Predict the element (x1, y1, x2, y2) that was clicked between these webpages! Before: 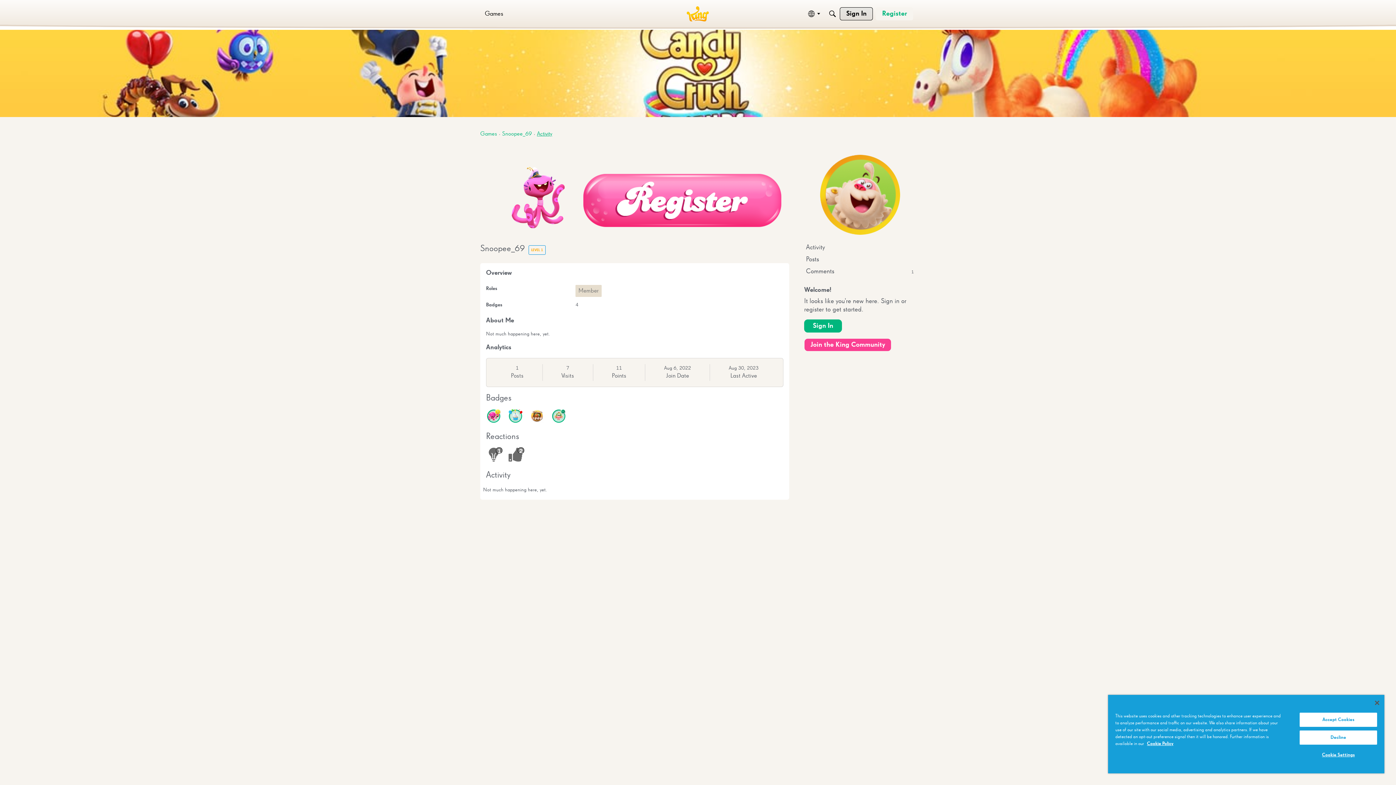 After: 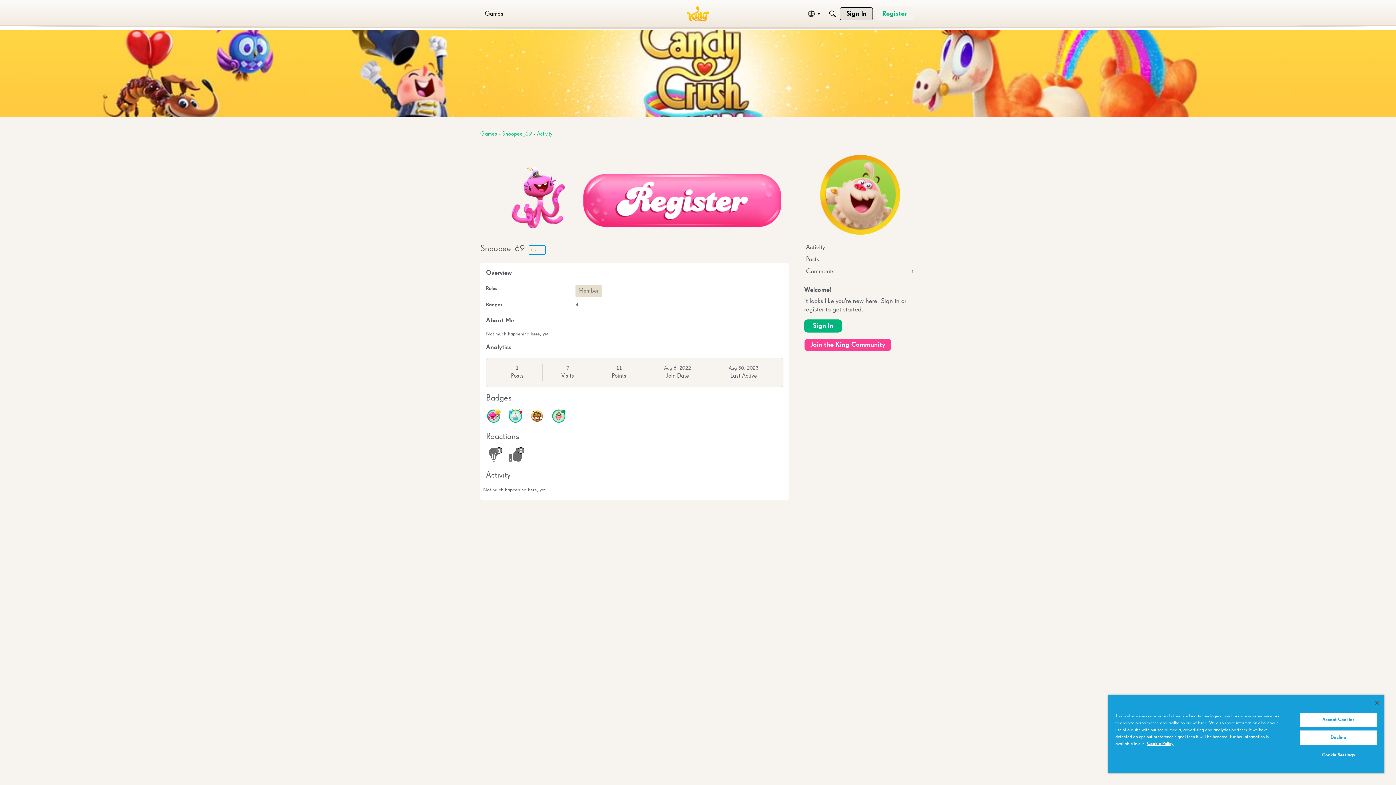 Action: bbox: (502, 131, 531, 137) label: Snoopee_69